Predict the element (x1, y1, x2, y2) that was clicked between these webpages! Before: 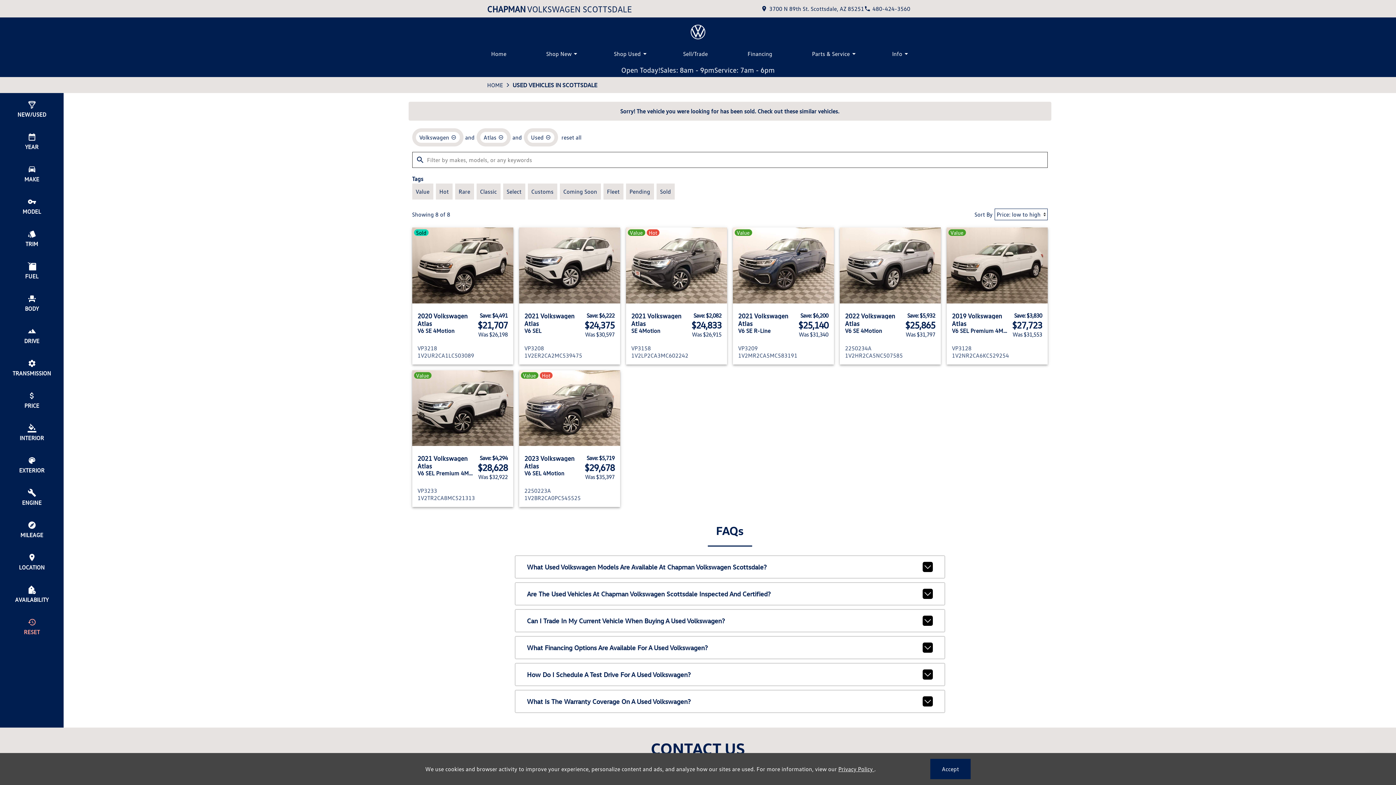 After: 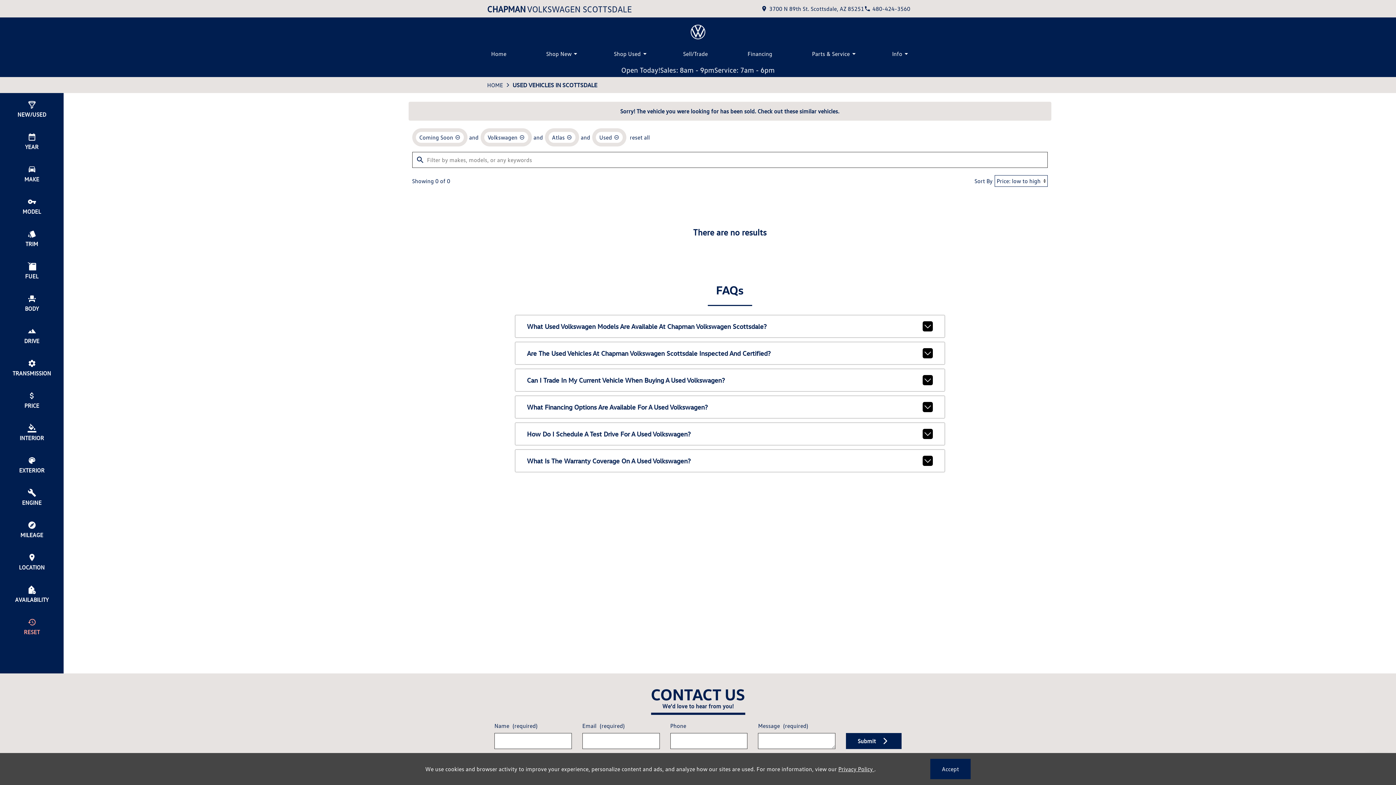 Action: bbox: (559, 183, 600, 199) label: Coming Soon